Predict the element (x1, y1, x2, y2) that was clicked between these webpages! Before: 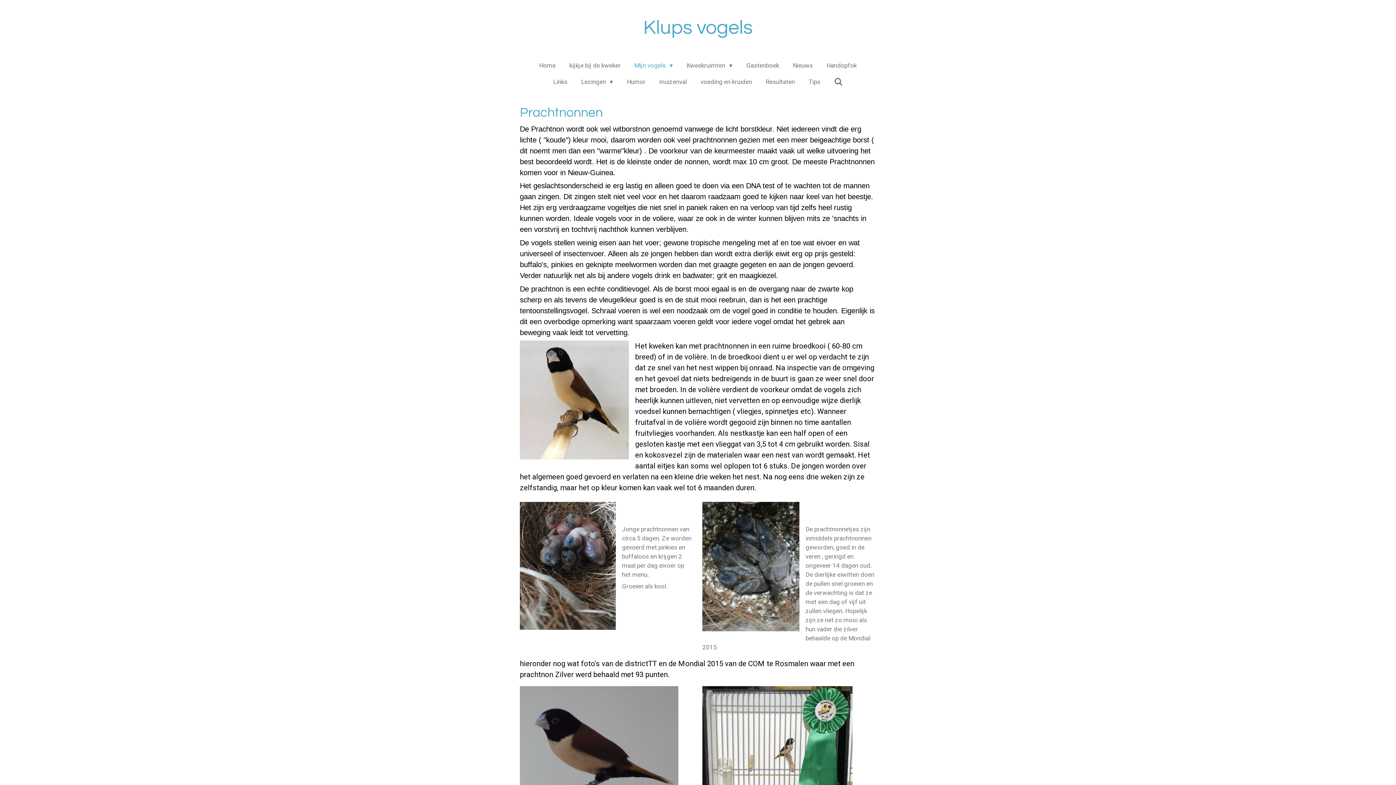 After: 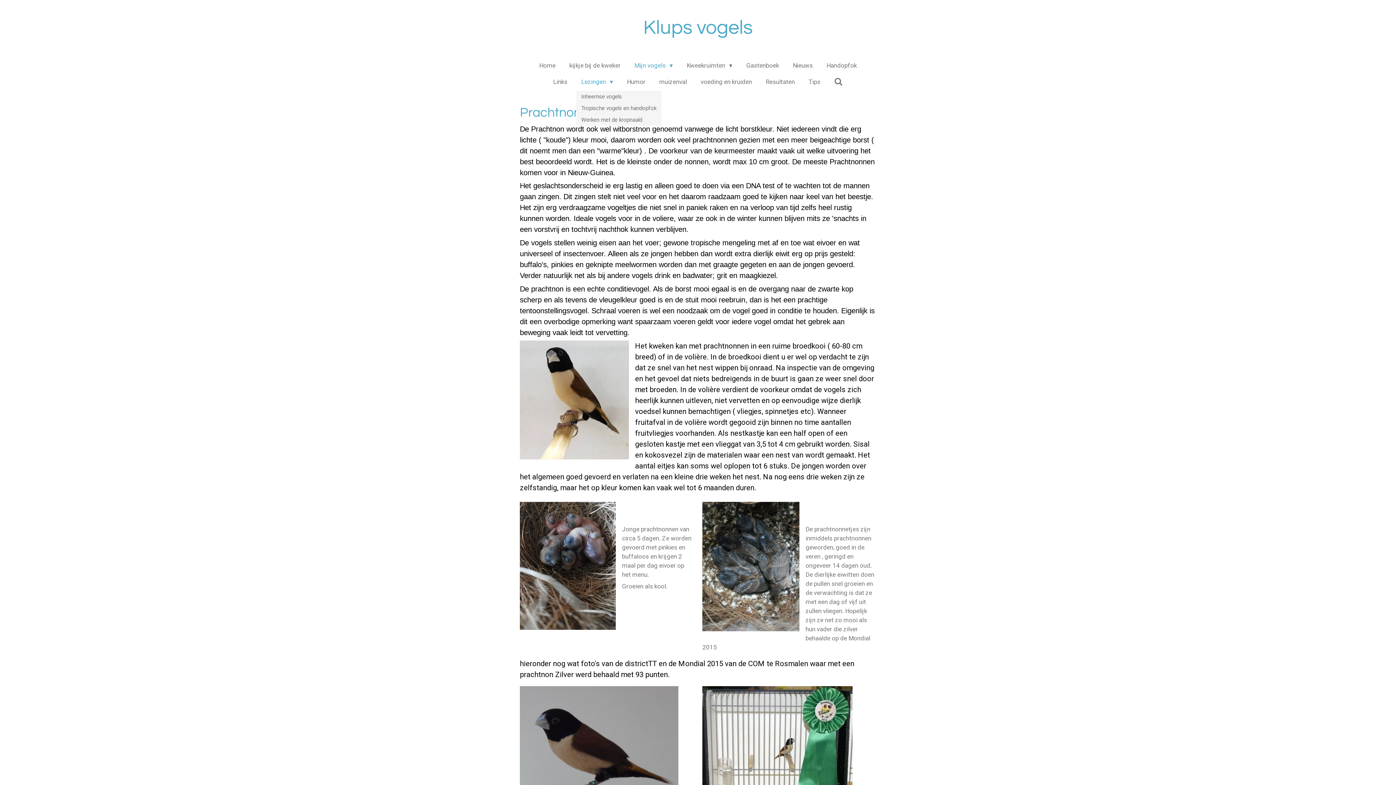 Action: bbox: (576, 75, 618, 88) label: Lezingen 